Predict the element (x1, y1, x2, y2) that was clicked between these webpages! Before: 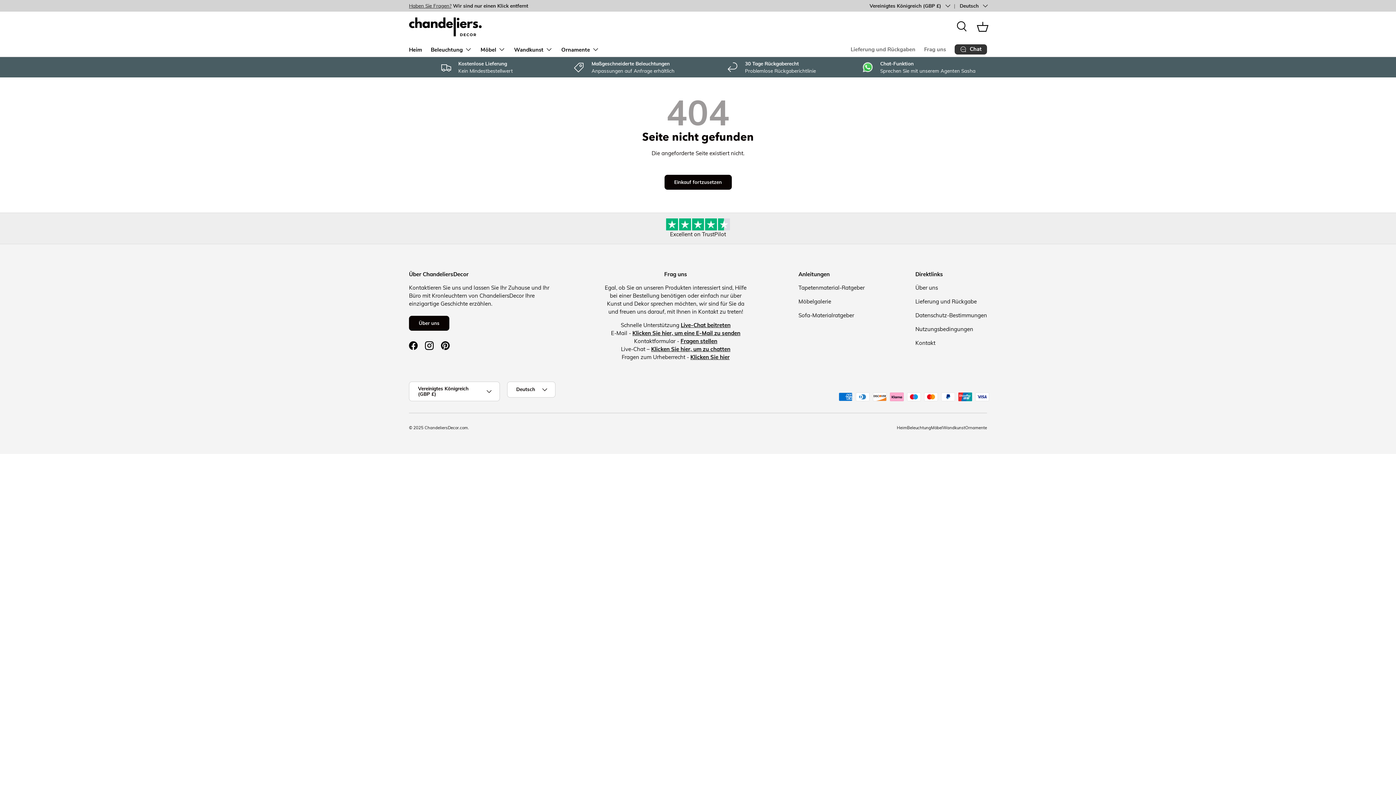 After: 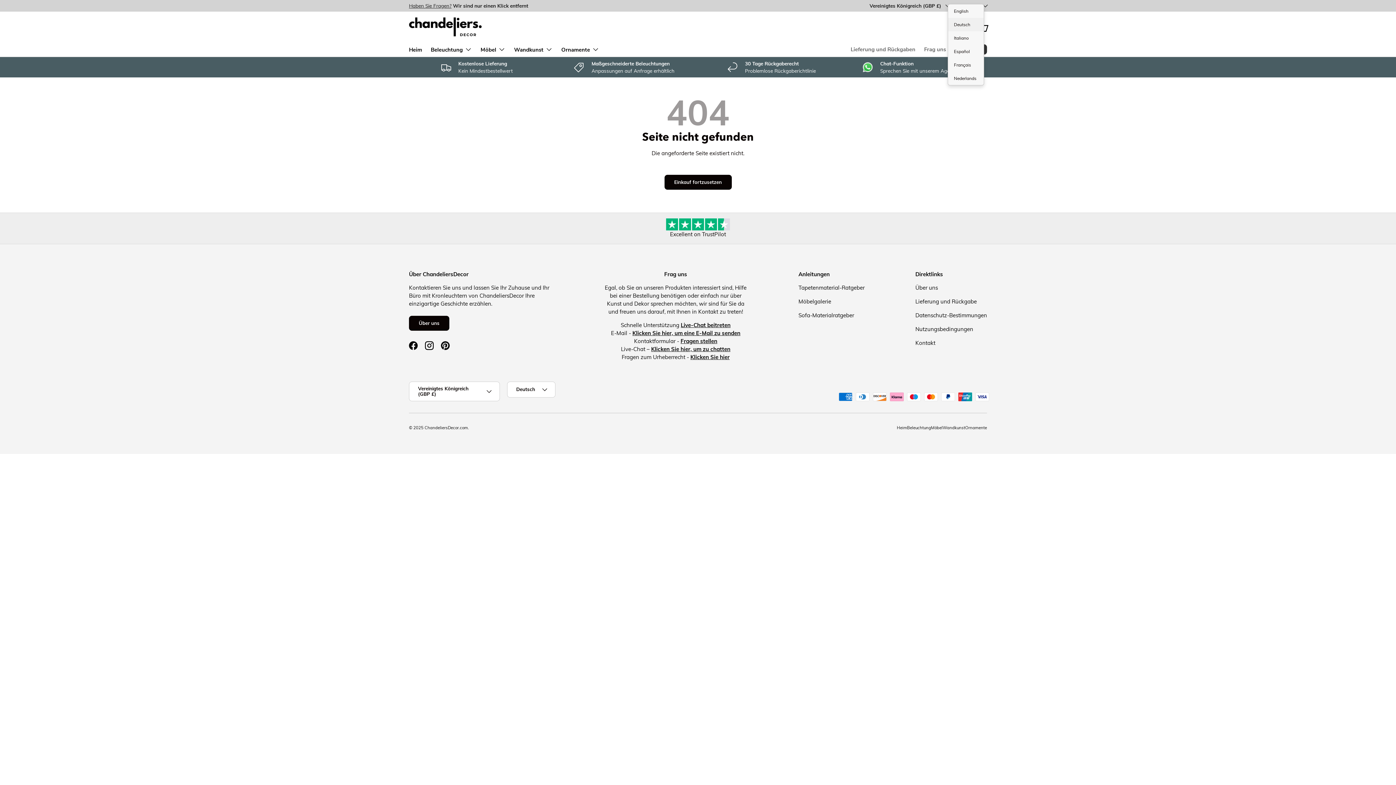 Action: bbox: (949, 2, 987, 9) label: Deutsch